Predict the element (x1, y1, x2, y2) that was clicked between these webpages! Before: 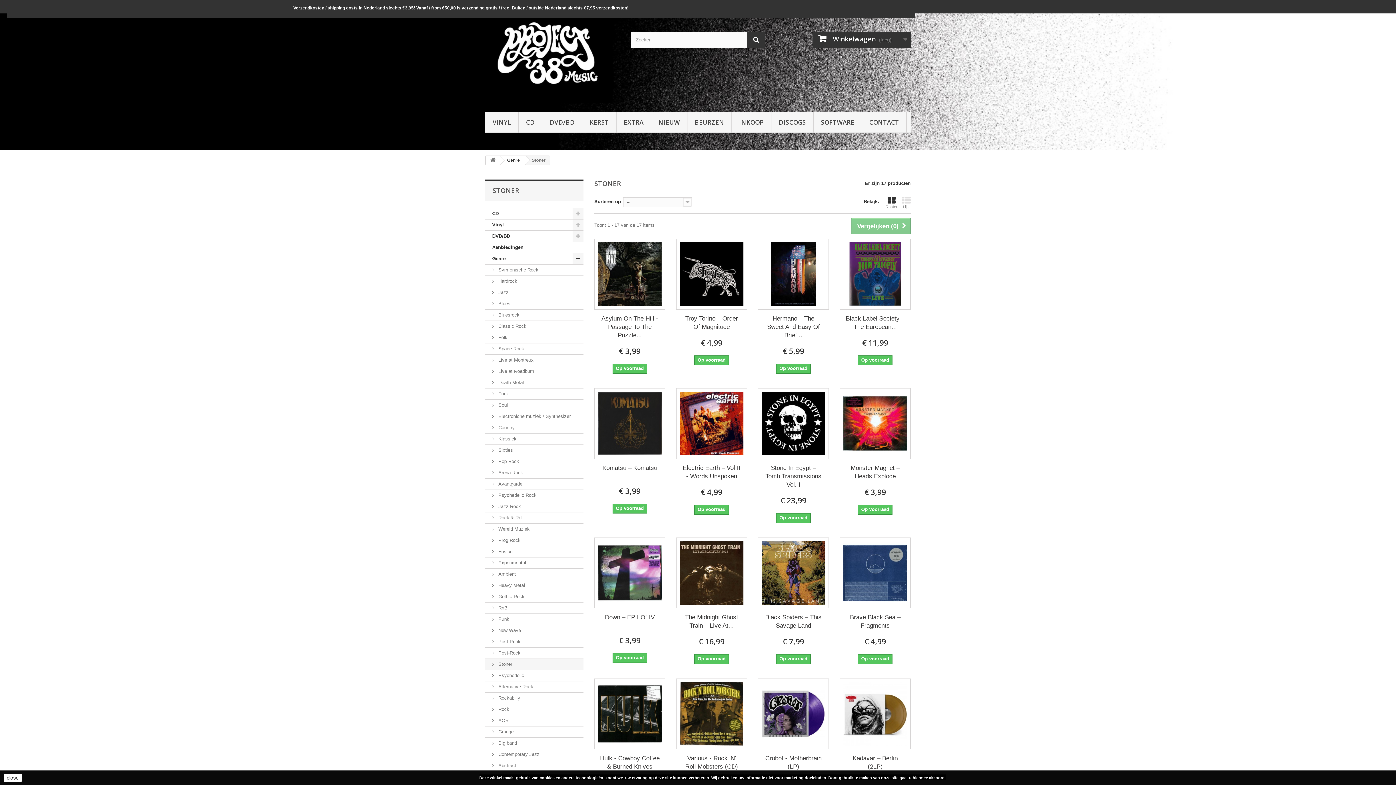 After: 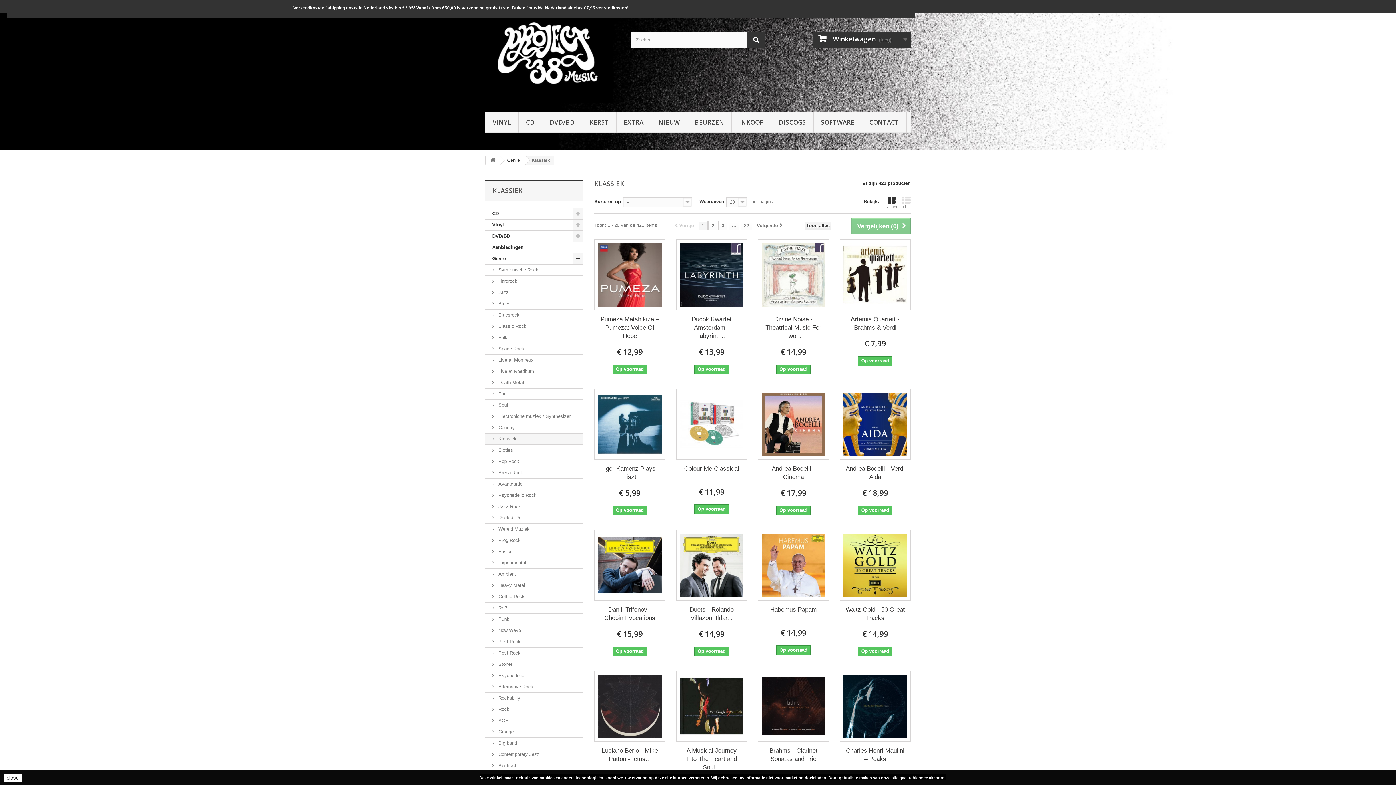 Action: label:  Klassiek bbox: (485, 433, 583, 445)